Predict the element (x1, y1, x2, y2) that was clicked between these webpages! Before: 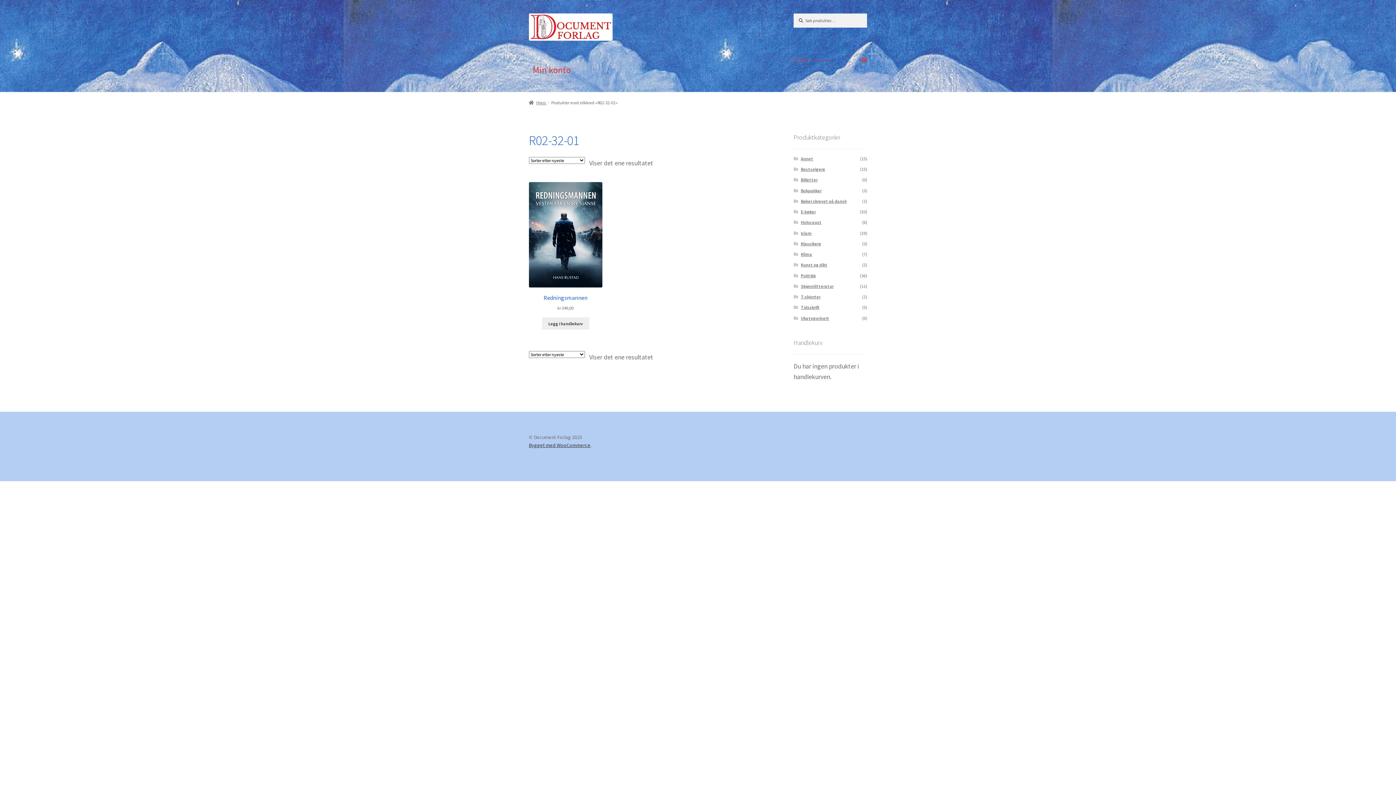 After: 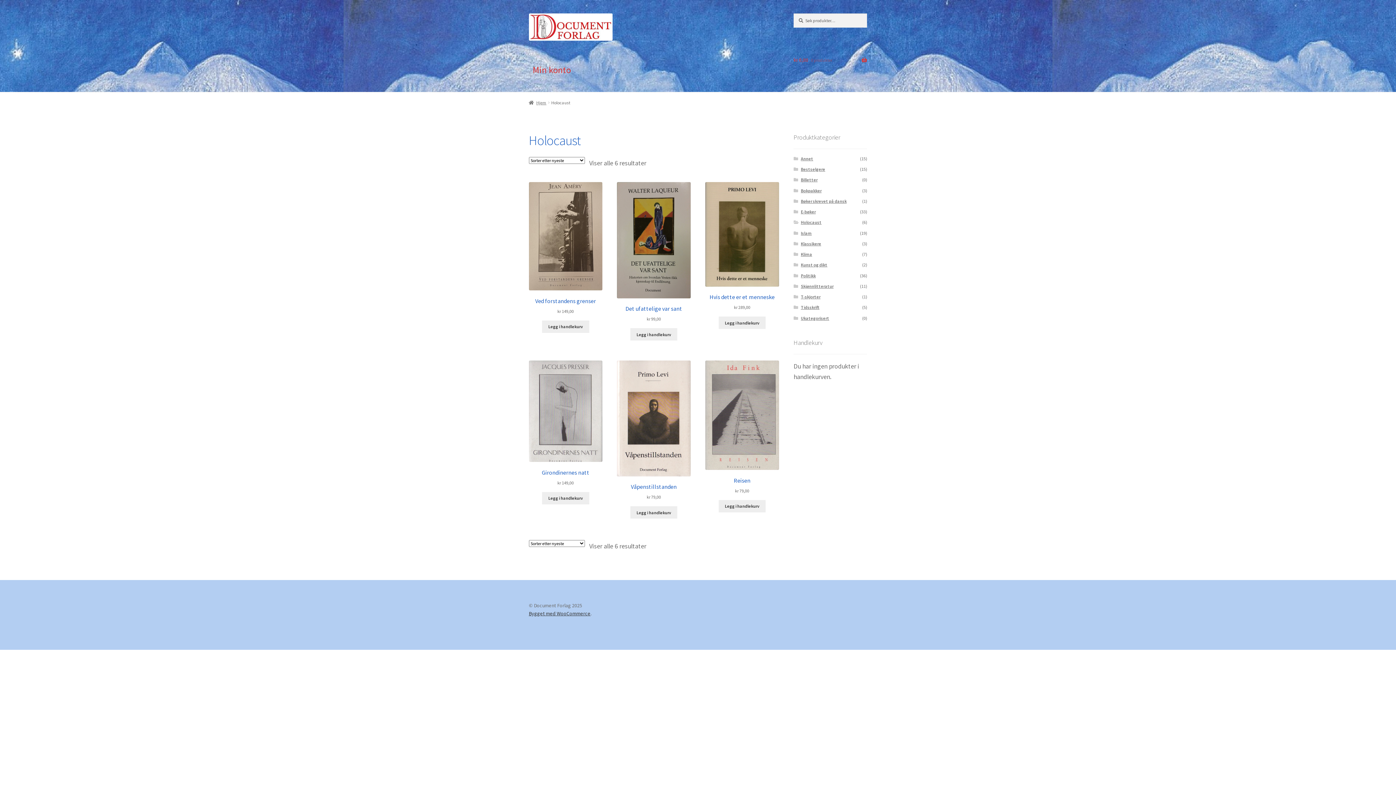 Action: label: Holocaust bbox: (801, 219, 821, 225)